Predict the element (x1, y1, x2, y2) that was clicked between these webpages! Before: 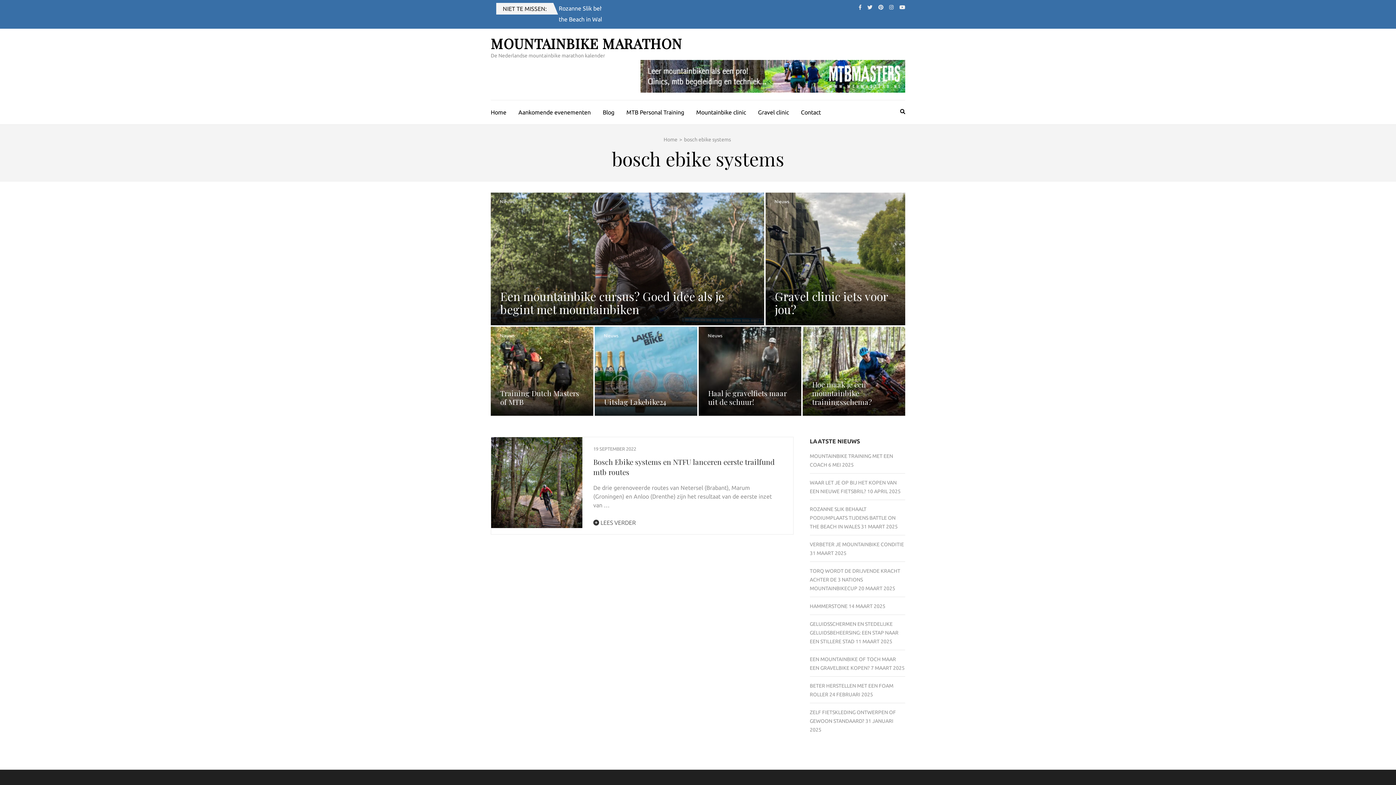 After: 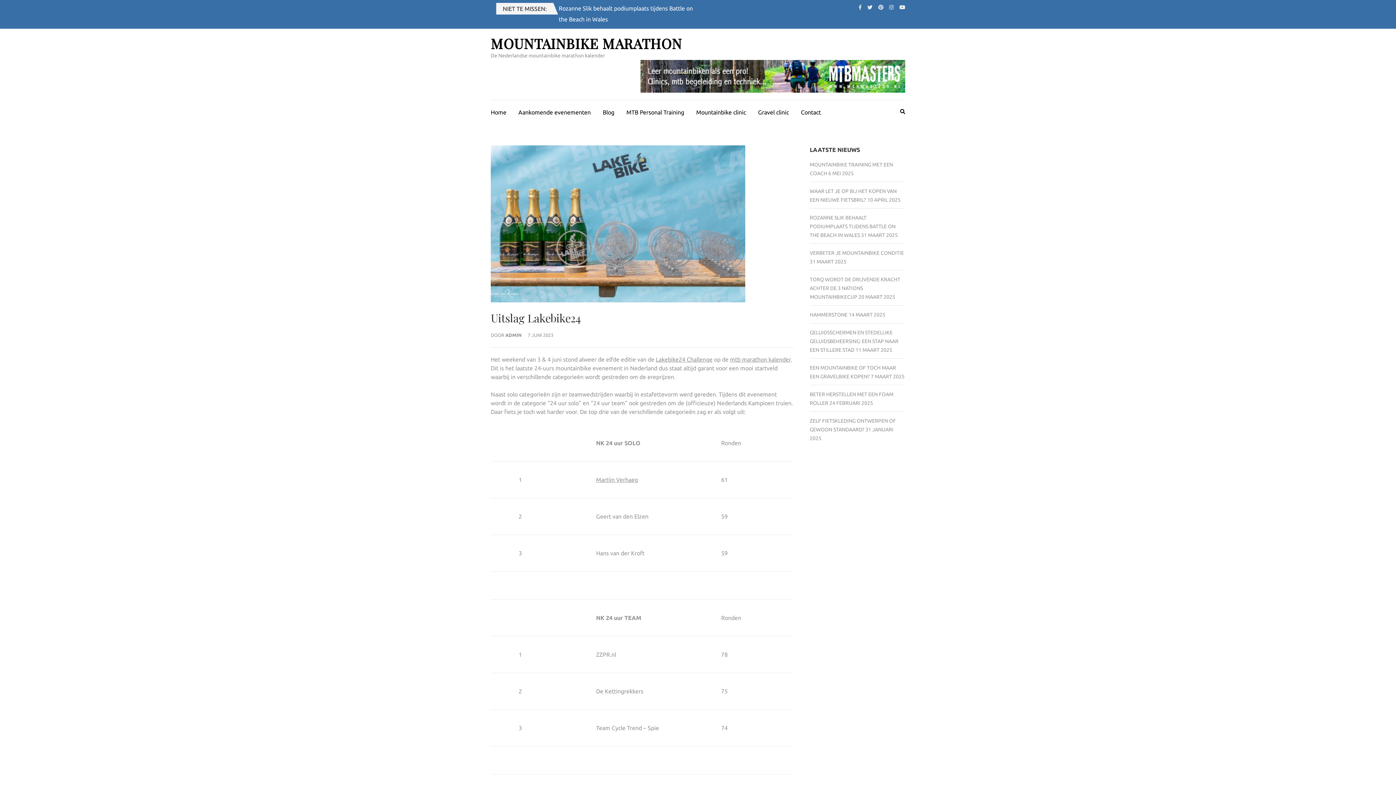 Action: label: Uitslag Lakebike24 bbox: (604, 387, 666, 396)